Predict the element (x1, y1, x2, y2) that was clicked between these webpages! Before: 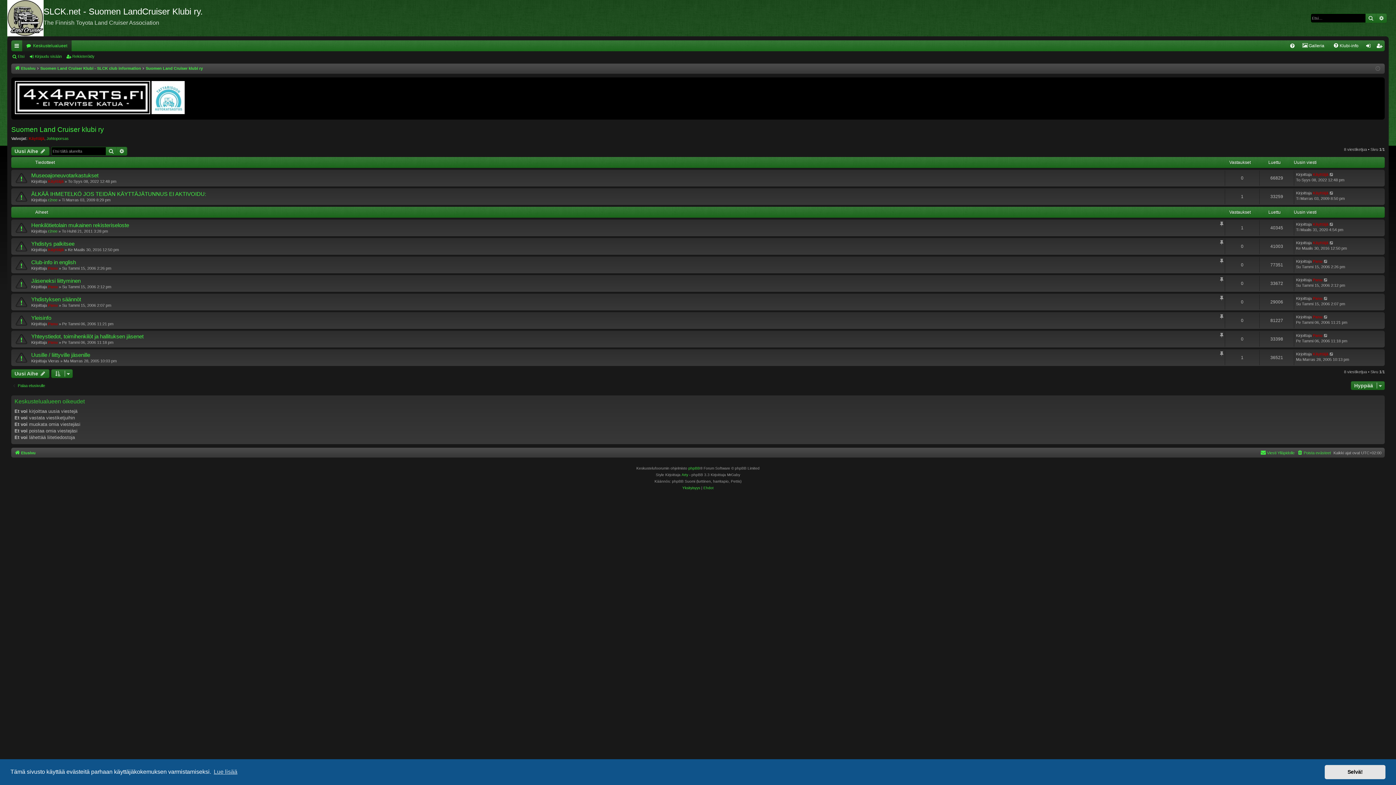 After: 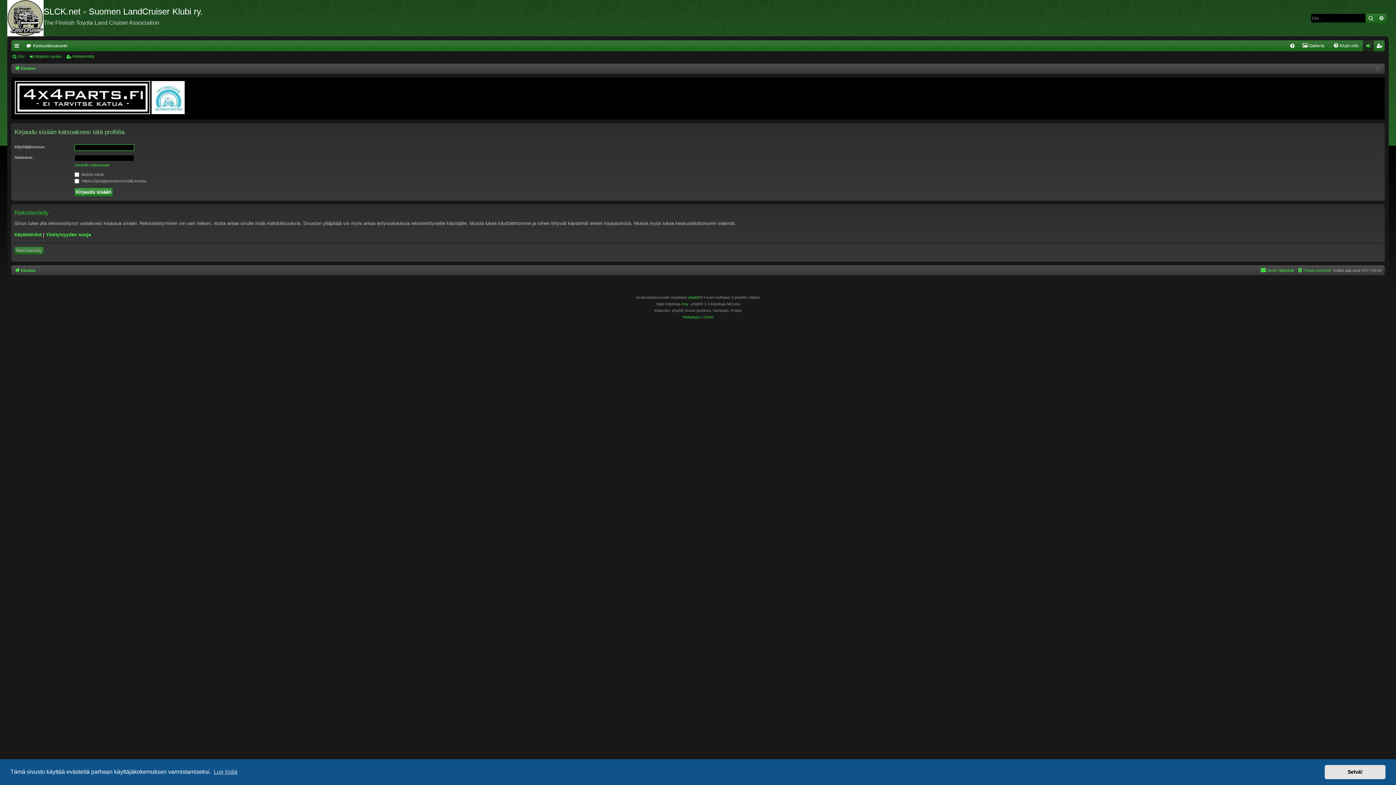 Action: bbox: (28, 136, 44, 140) label: Käyttäjä